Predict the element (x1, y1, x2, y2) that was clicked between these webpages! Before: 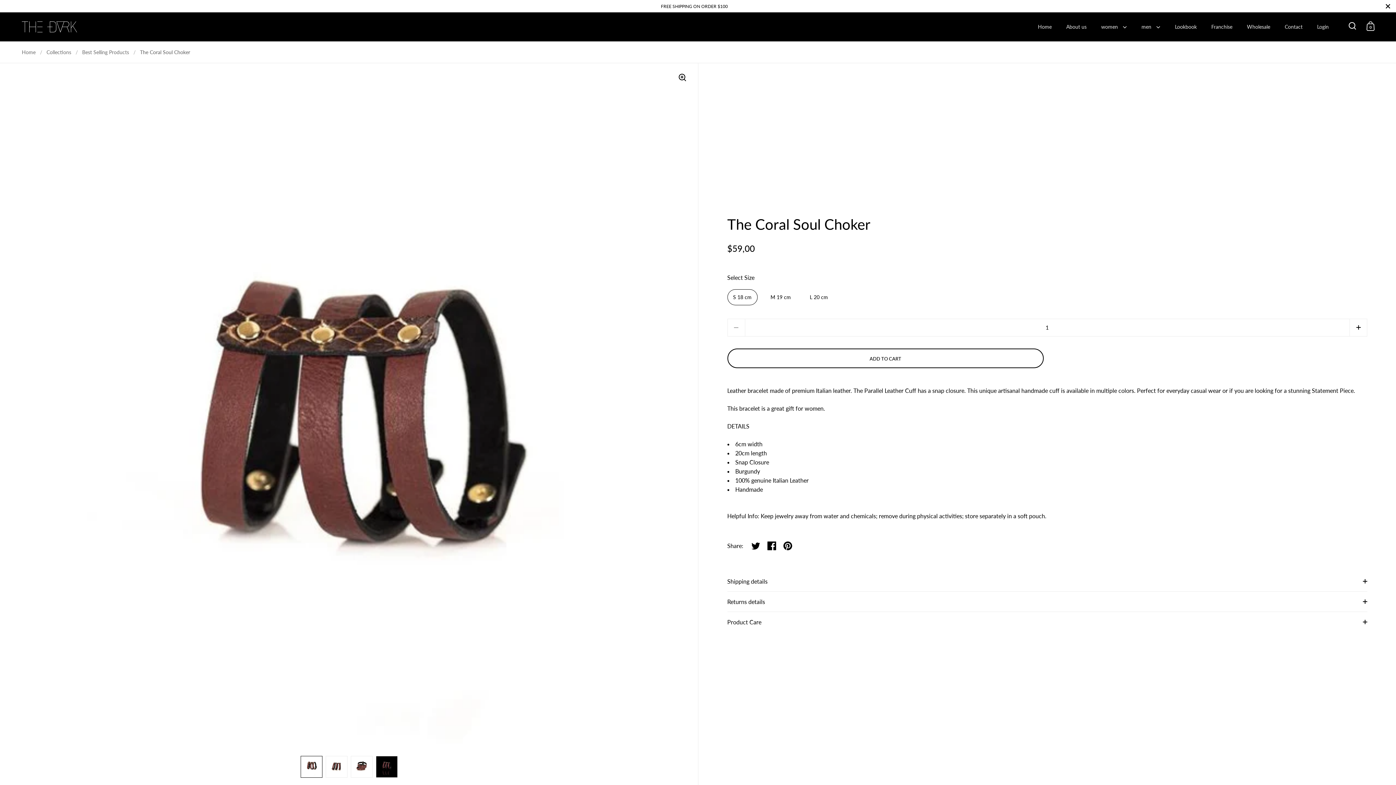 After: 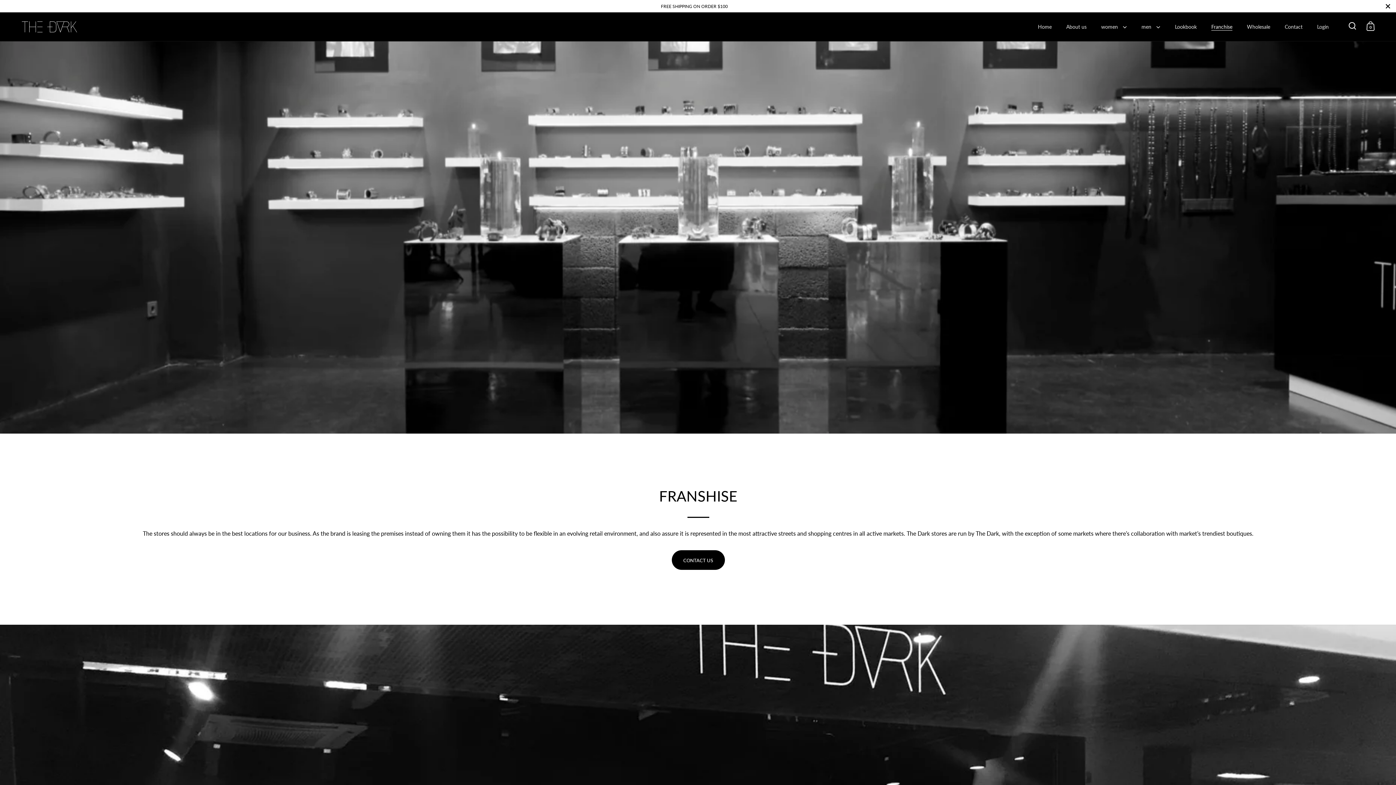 Action: label: Franchise bbox: (1204, 18, 1240, 34)